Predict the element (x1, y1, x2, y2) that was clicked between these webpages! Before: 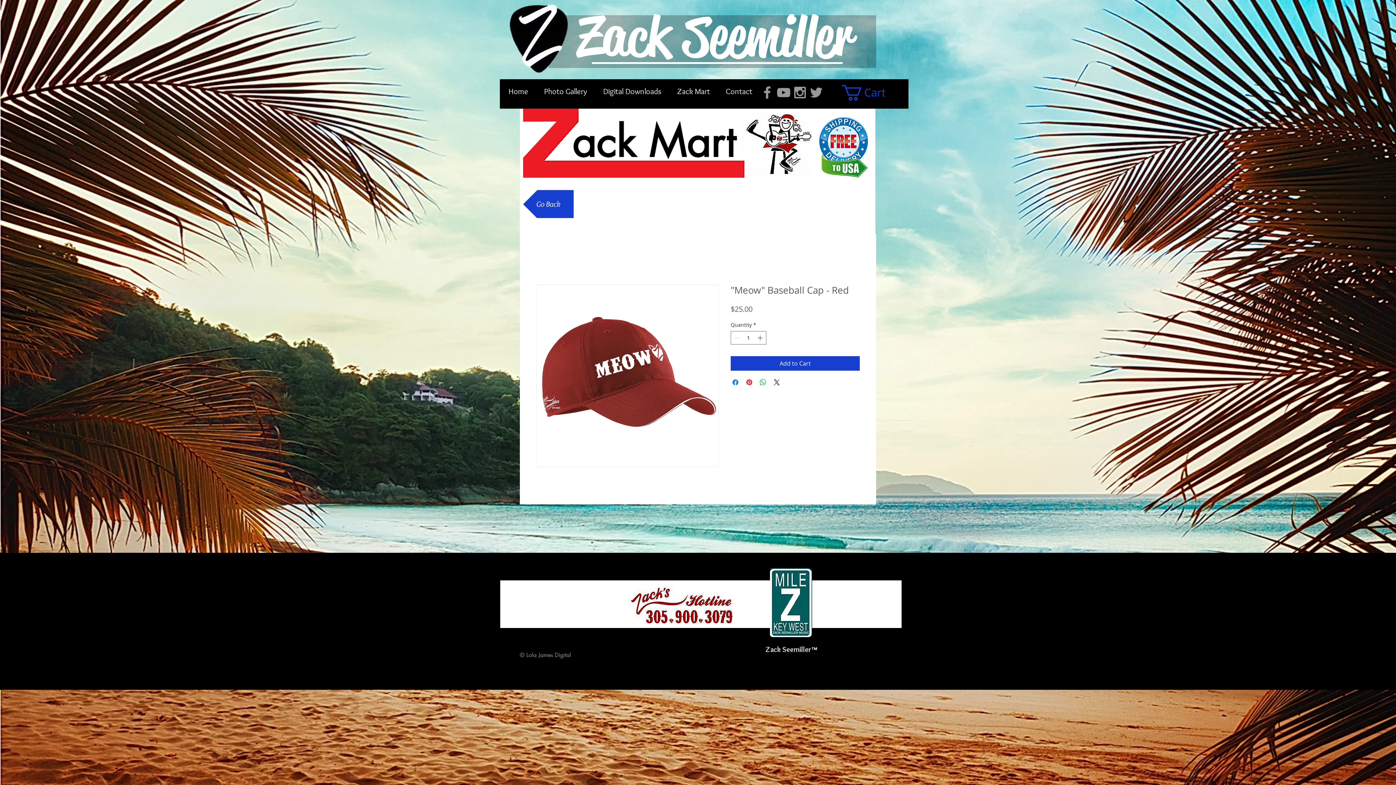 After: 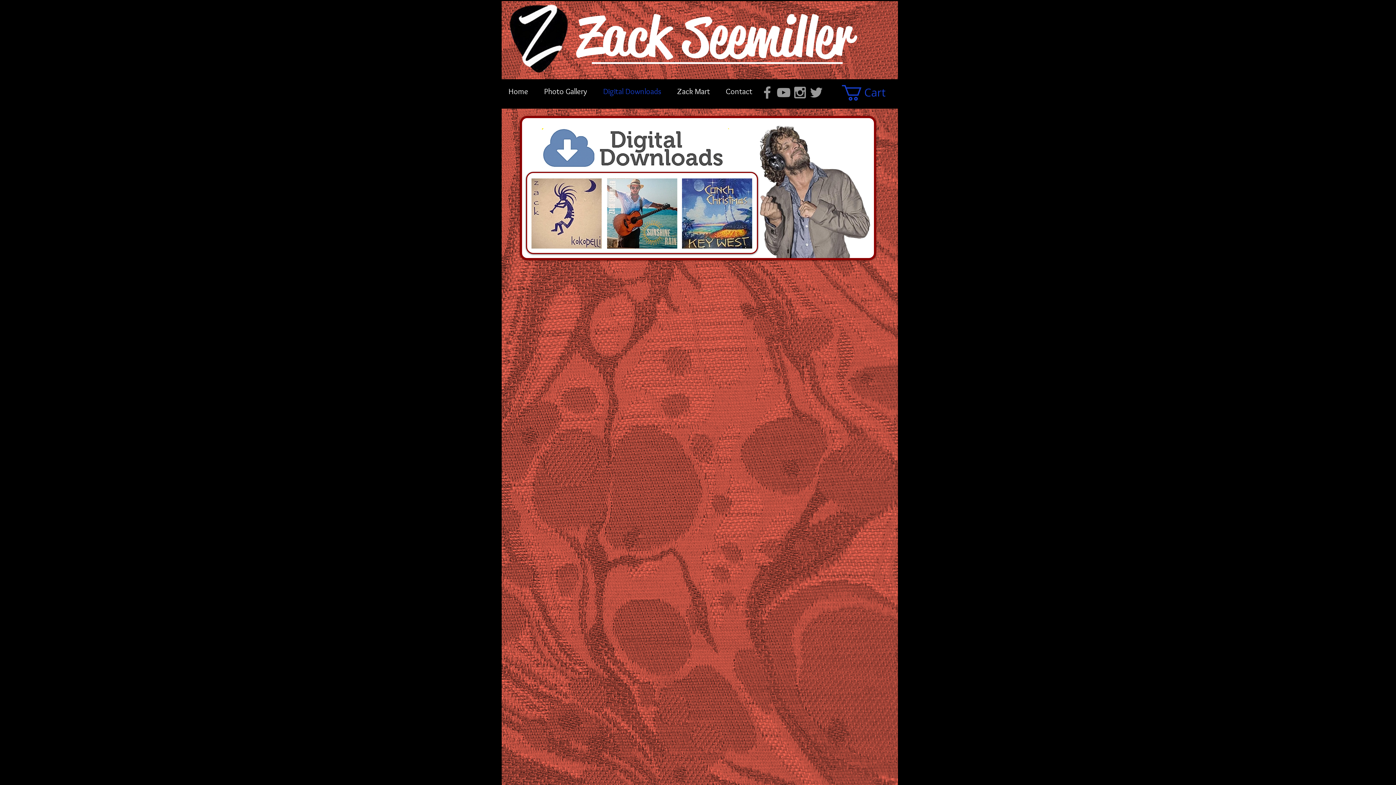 Action: label: Digital Downloads bbox: (595, 79, 669, 103)